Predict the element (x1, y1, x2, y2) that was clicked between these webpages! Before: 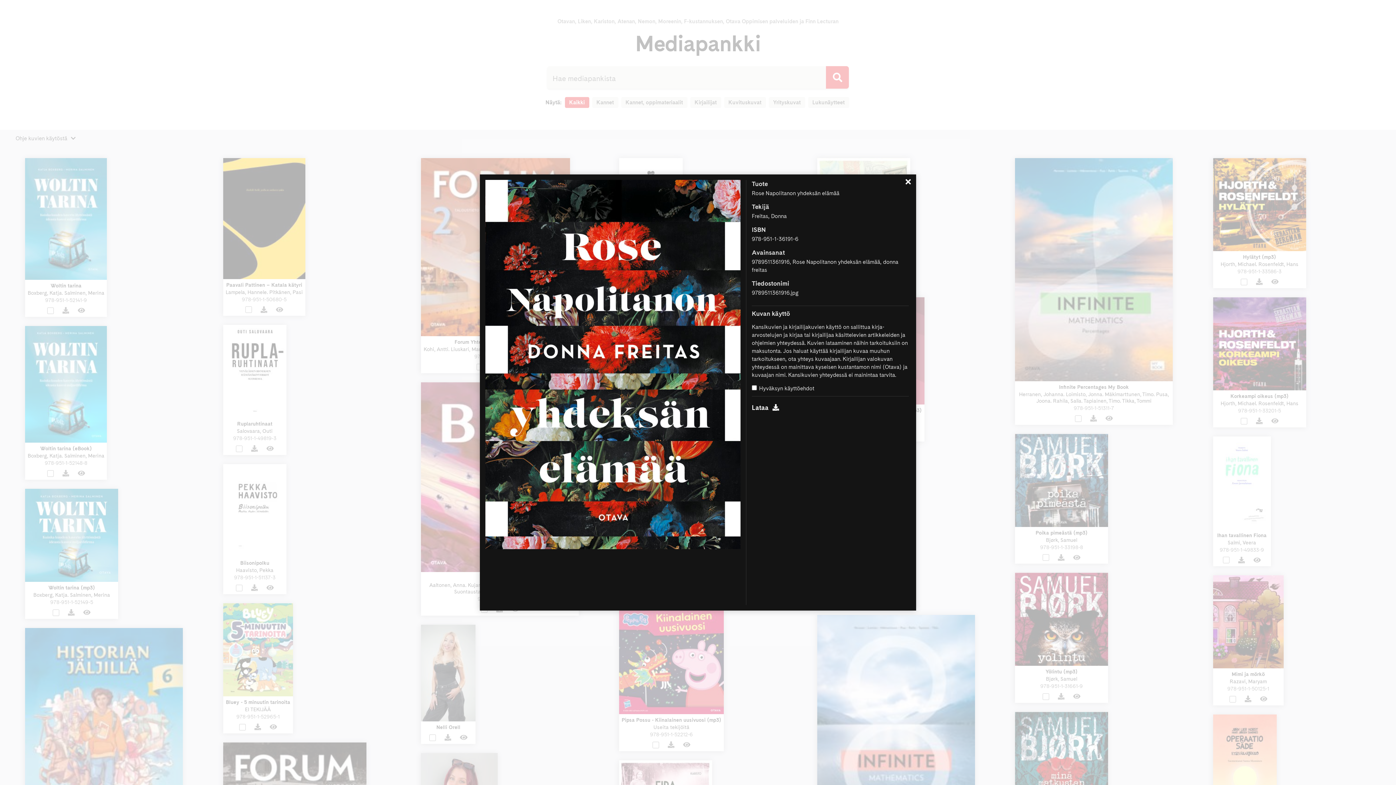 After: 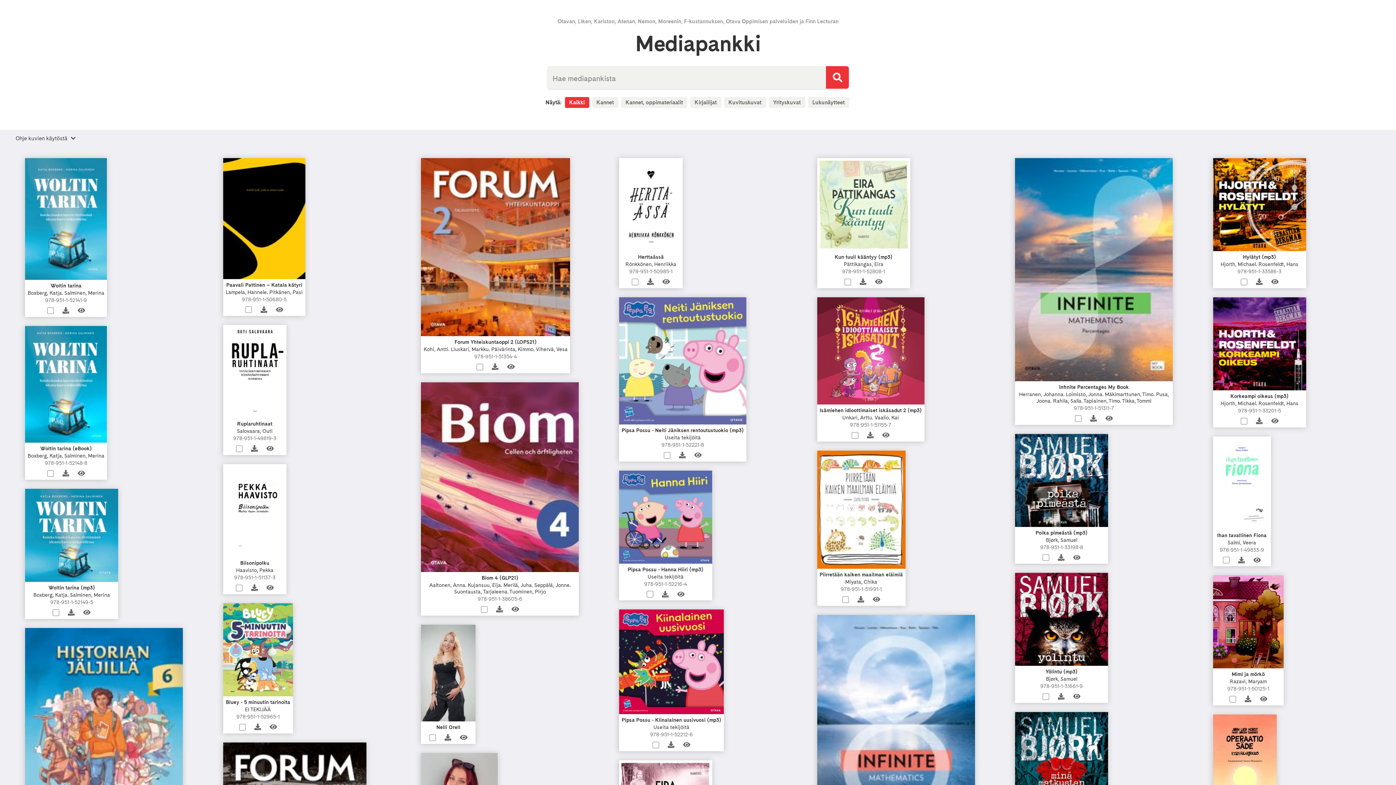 Action: label: Sulje bbox: (829, 177, 841, 188)